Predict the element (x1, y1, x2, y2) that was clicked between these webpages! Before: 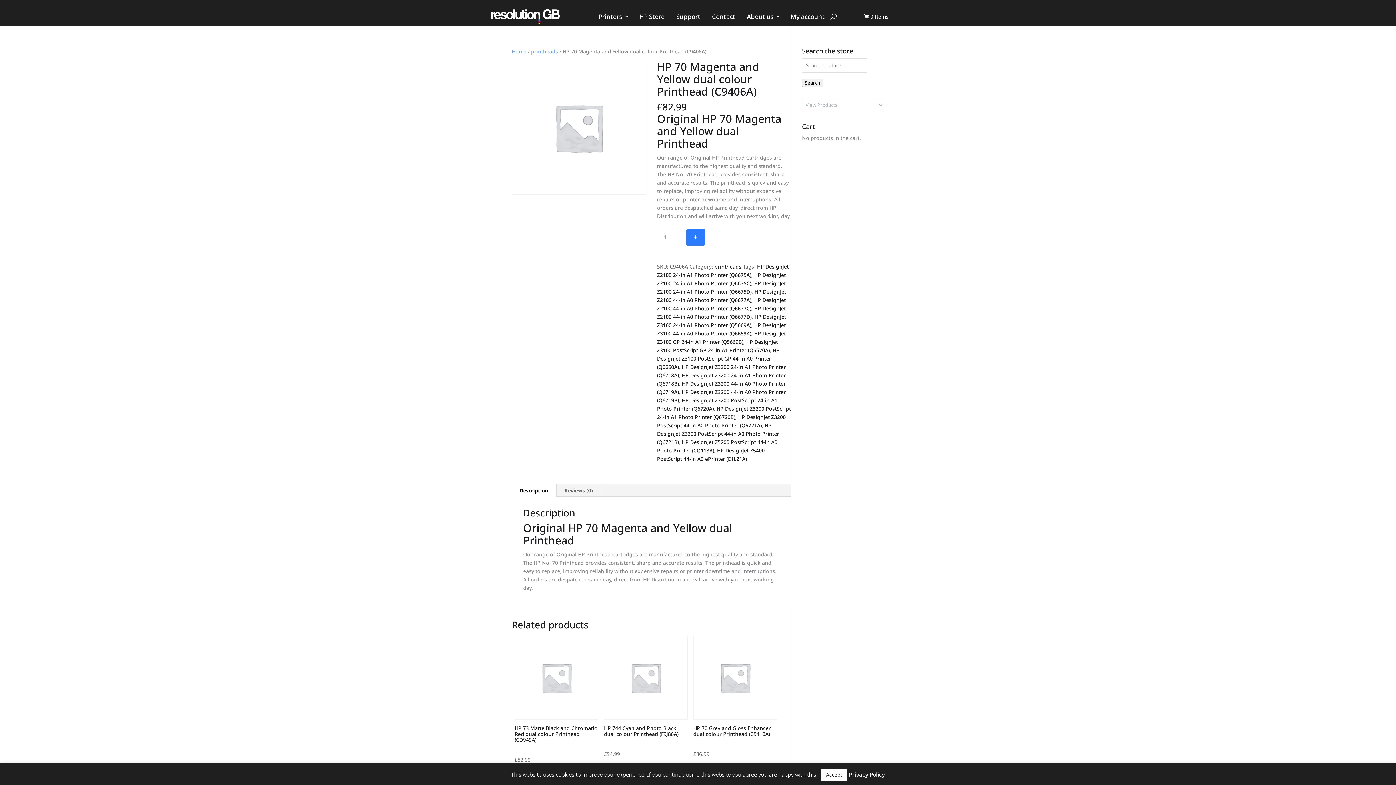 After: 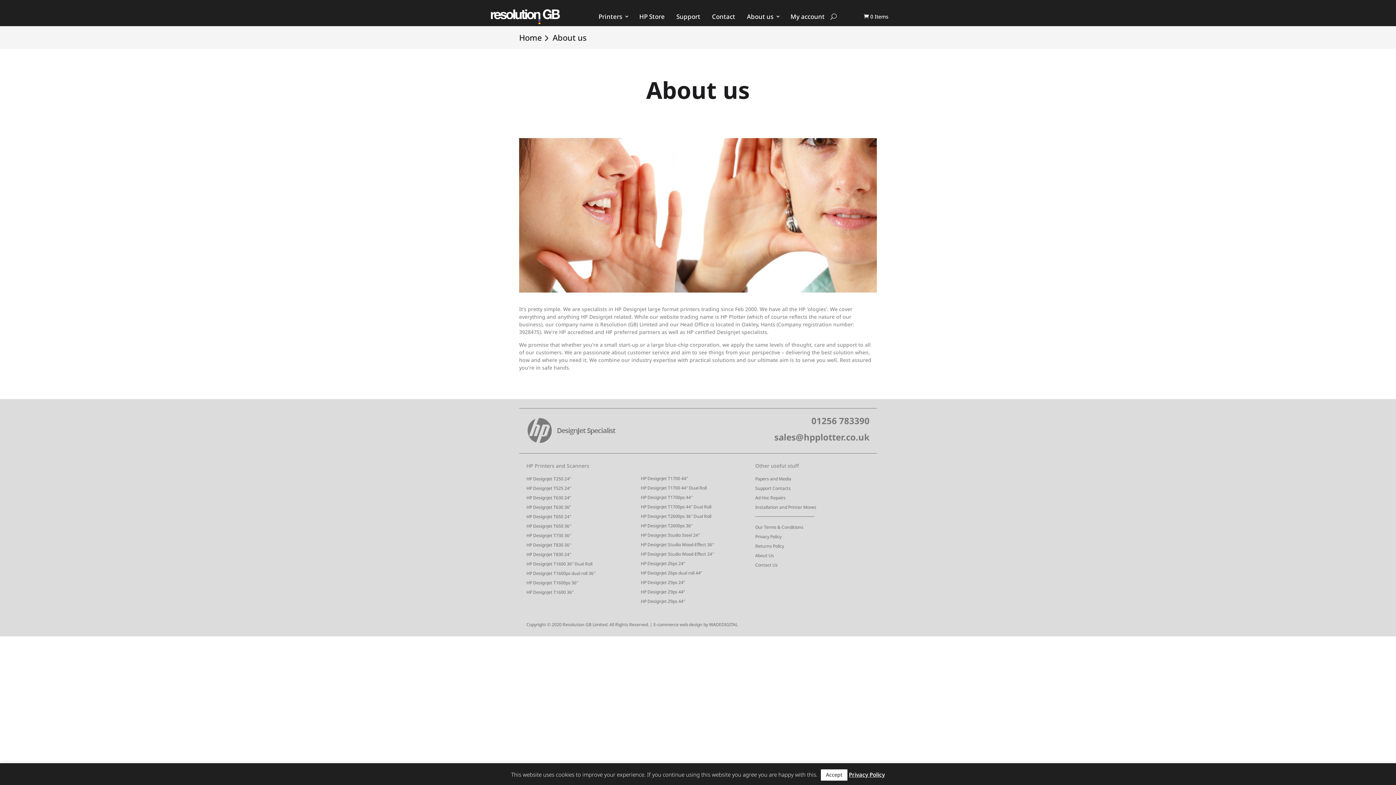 Action: bbox: (745, 12, 780, 23) label: About us